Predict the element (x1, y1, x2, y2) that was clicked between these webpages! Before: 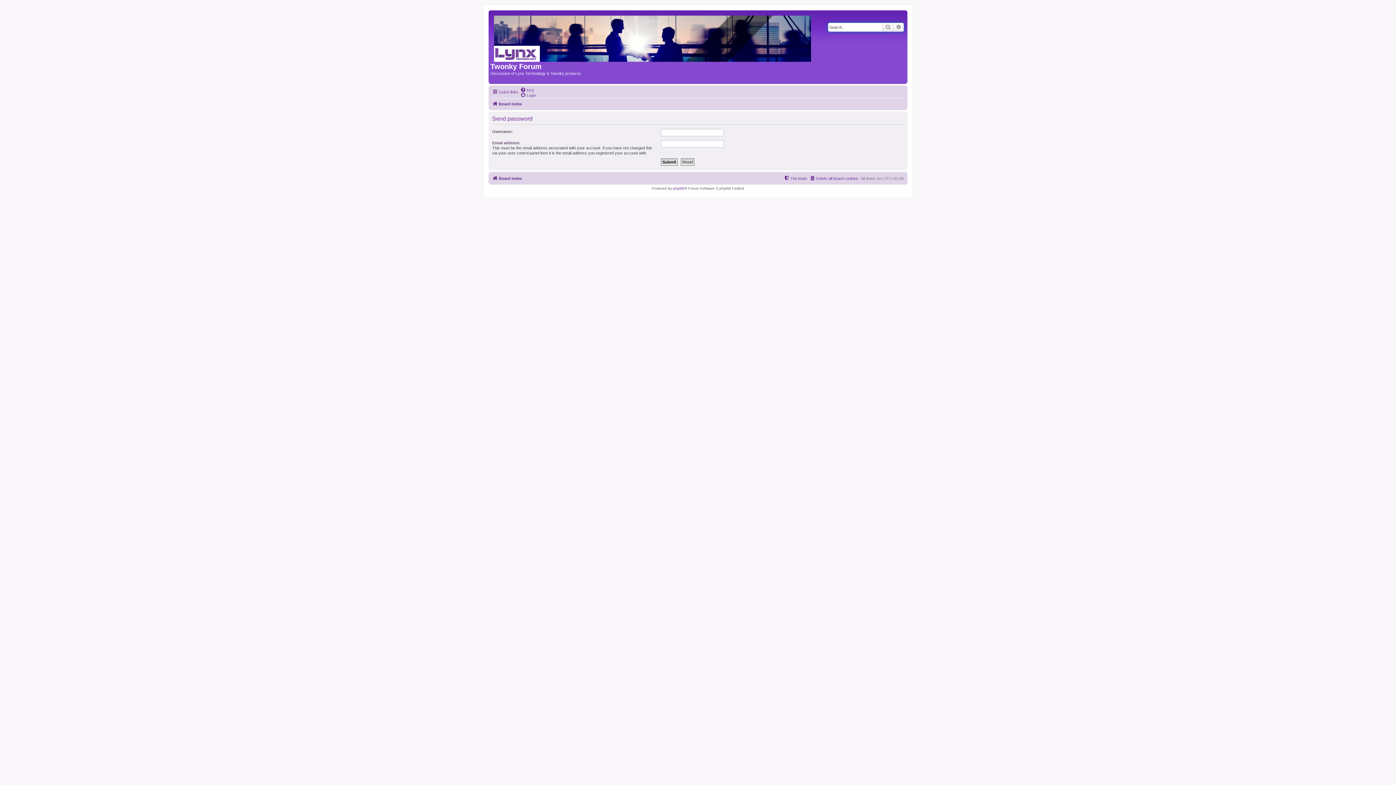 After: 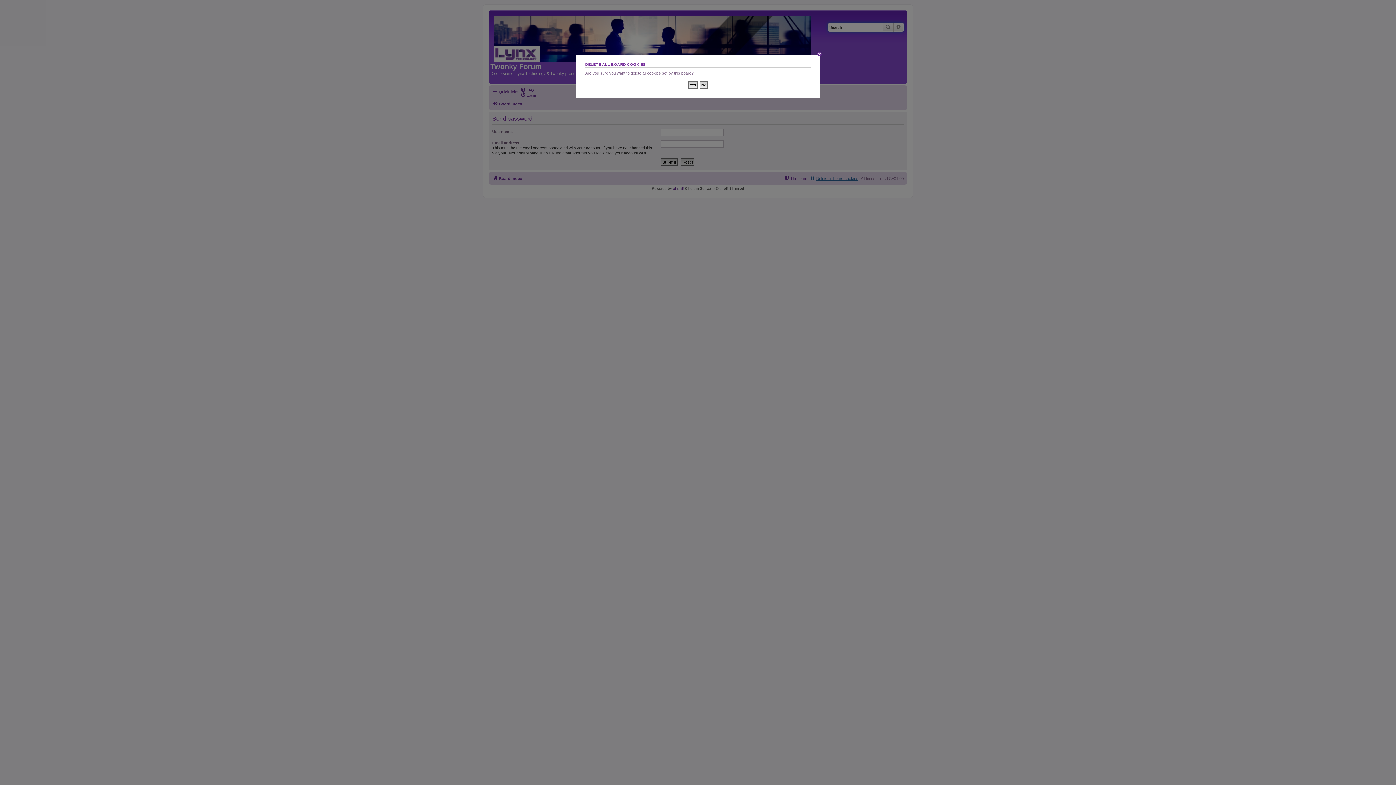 Action: label: Delete all board cookies bbox: (809, 174, 858, 182)